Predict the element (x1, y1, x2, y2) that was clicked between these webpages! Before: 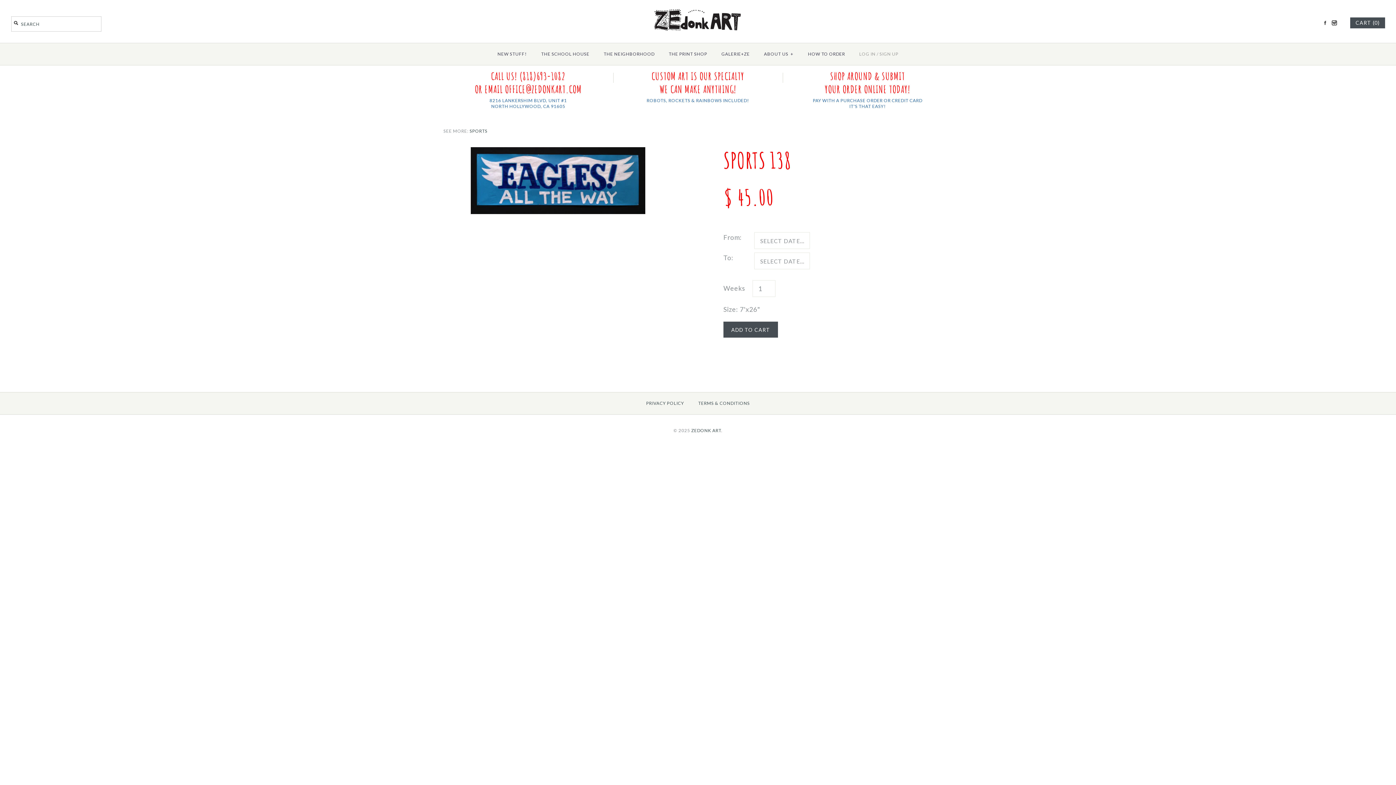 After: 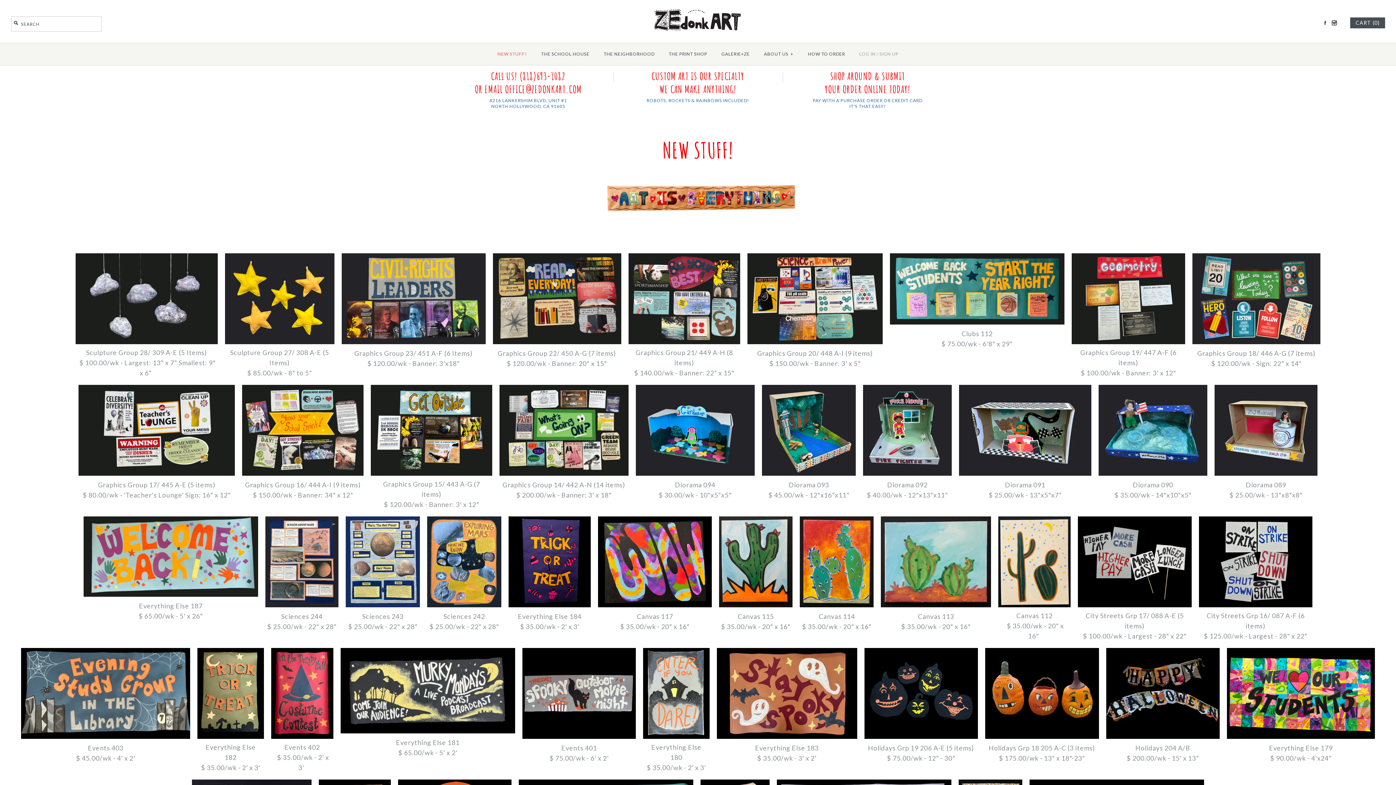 Action: bbox: (491, 45, 533, 63) label: NEW STUFF!